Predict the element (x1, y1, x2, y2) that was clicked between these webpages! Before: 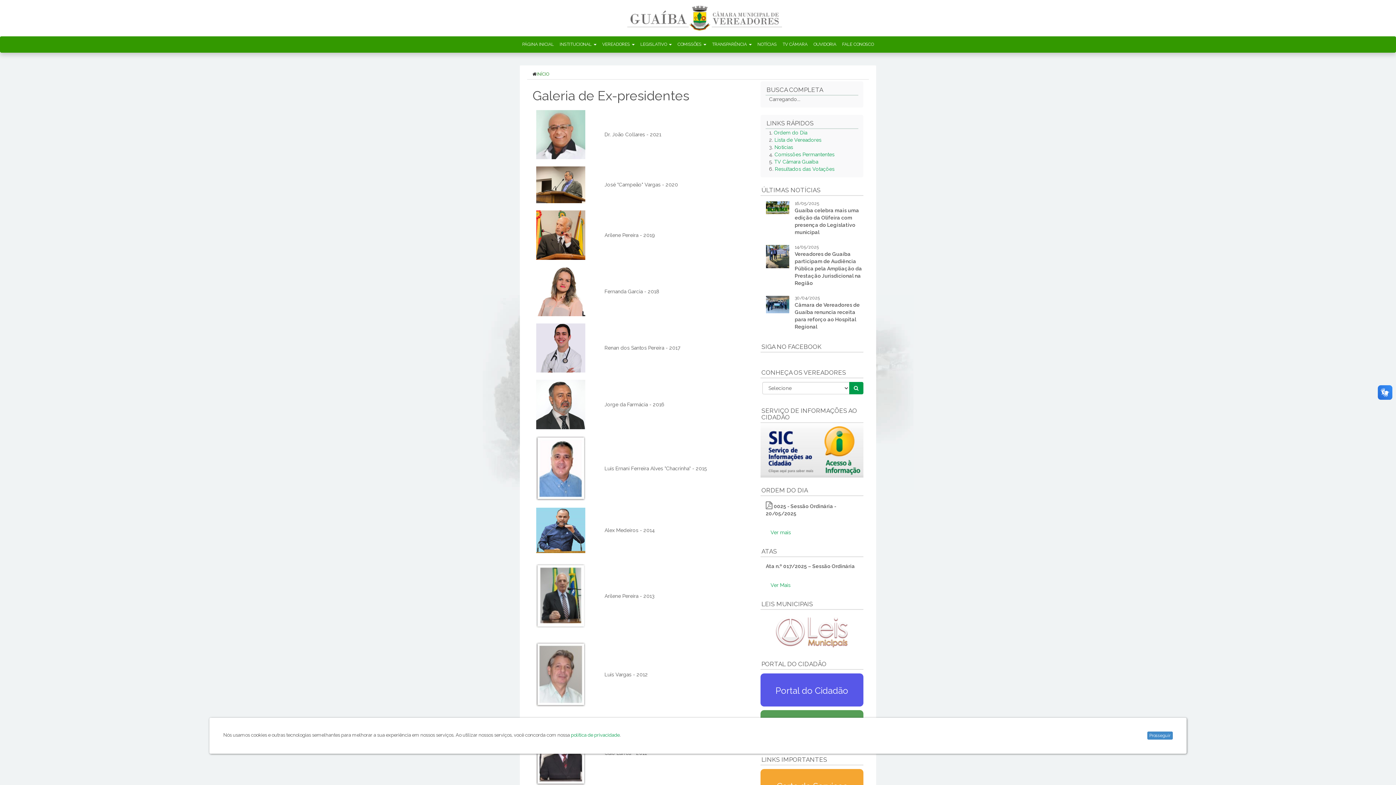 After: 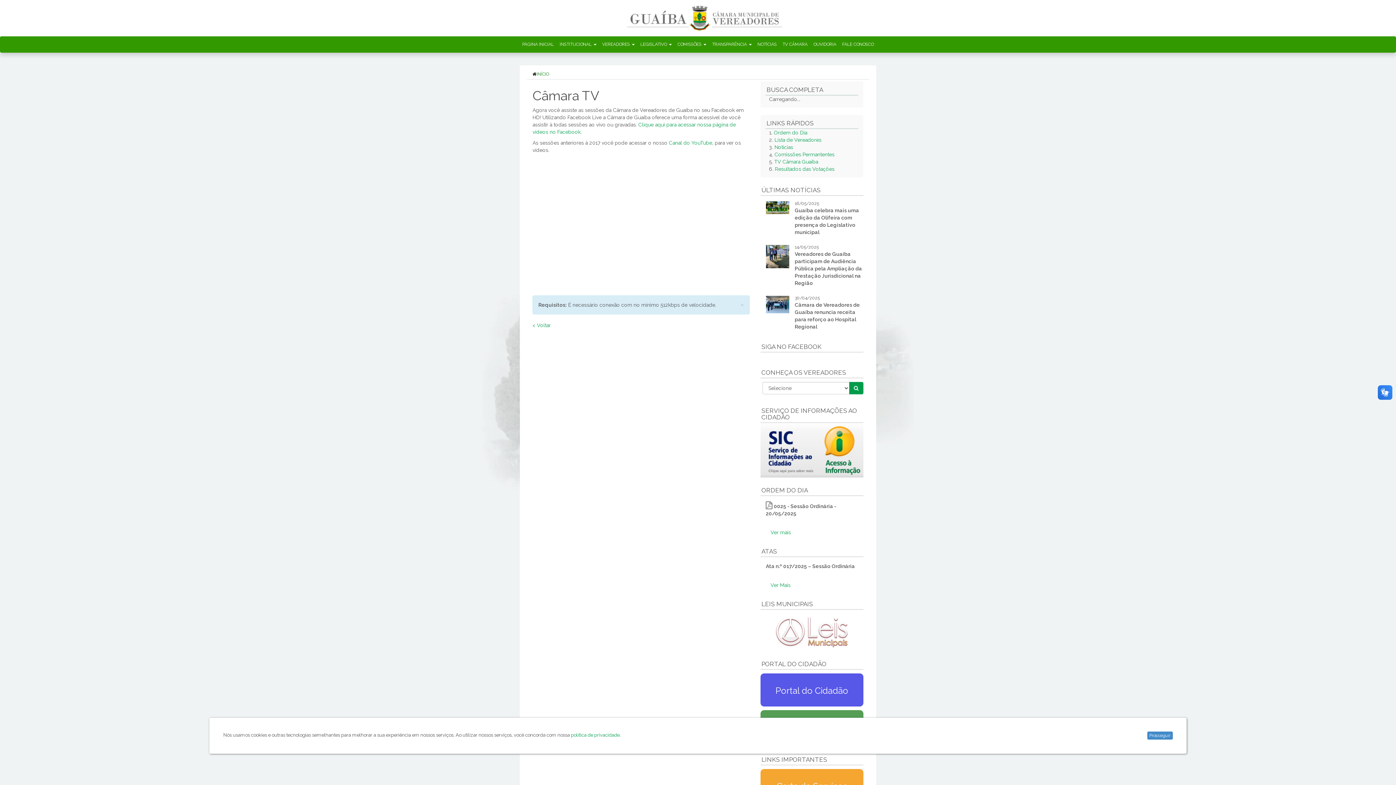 Action: bbox: (774, 158, 818, 164) label: TV Câmara Guaíba